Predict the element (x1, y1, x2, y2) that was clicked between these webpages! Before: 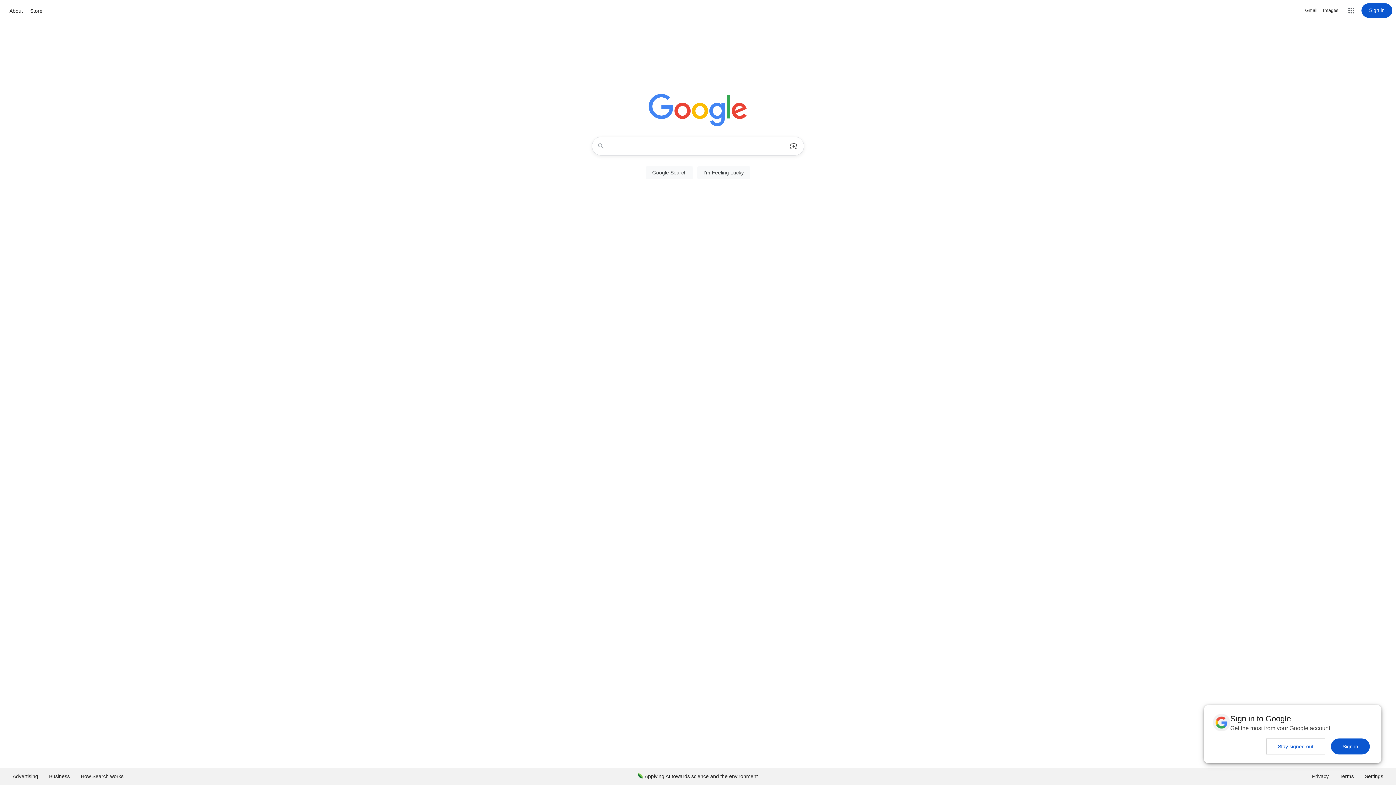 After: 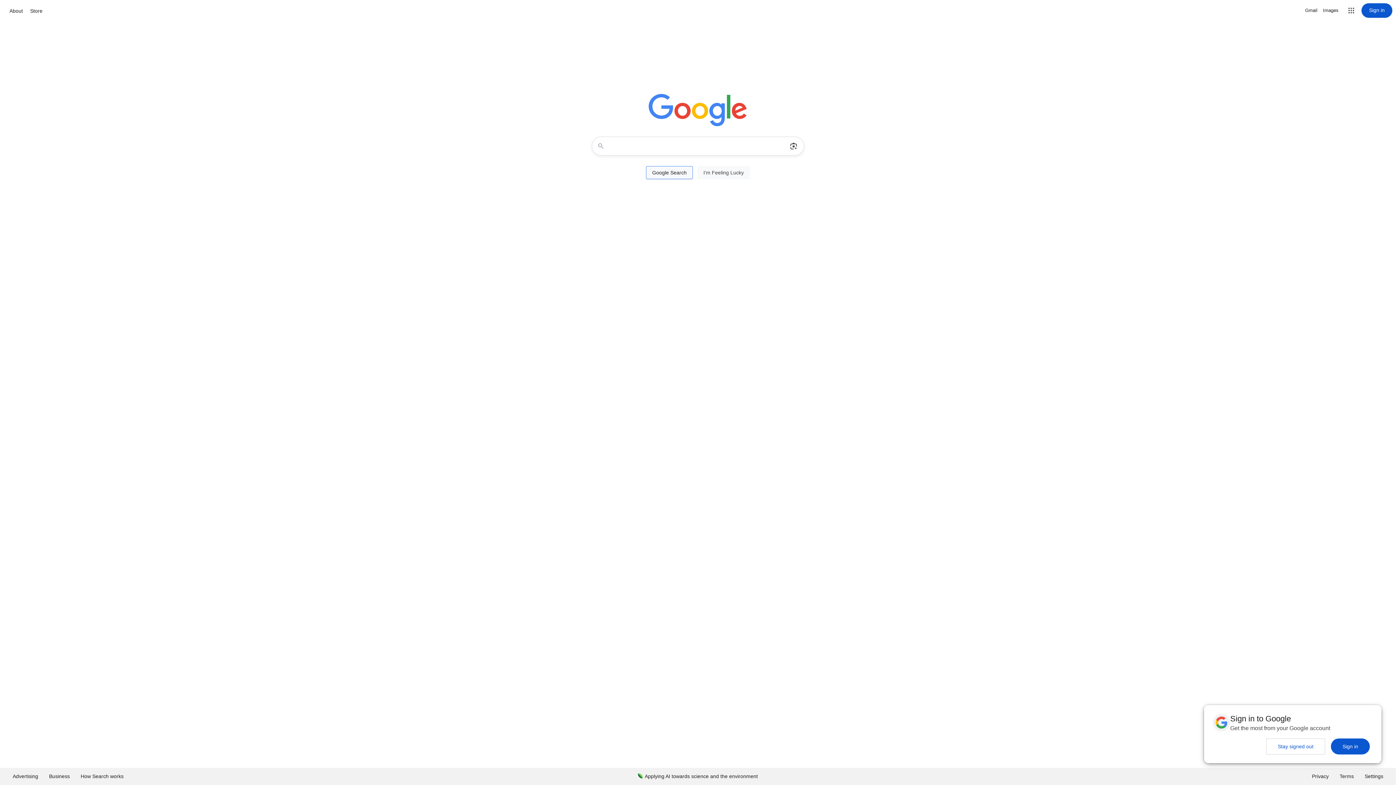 Action: bbox: (646, 166, 693, 179) label: Google Search